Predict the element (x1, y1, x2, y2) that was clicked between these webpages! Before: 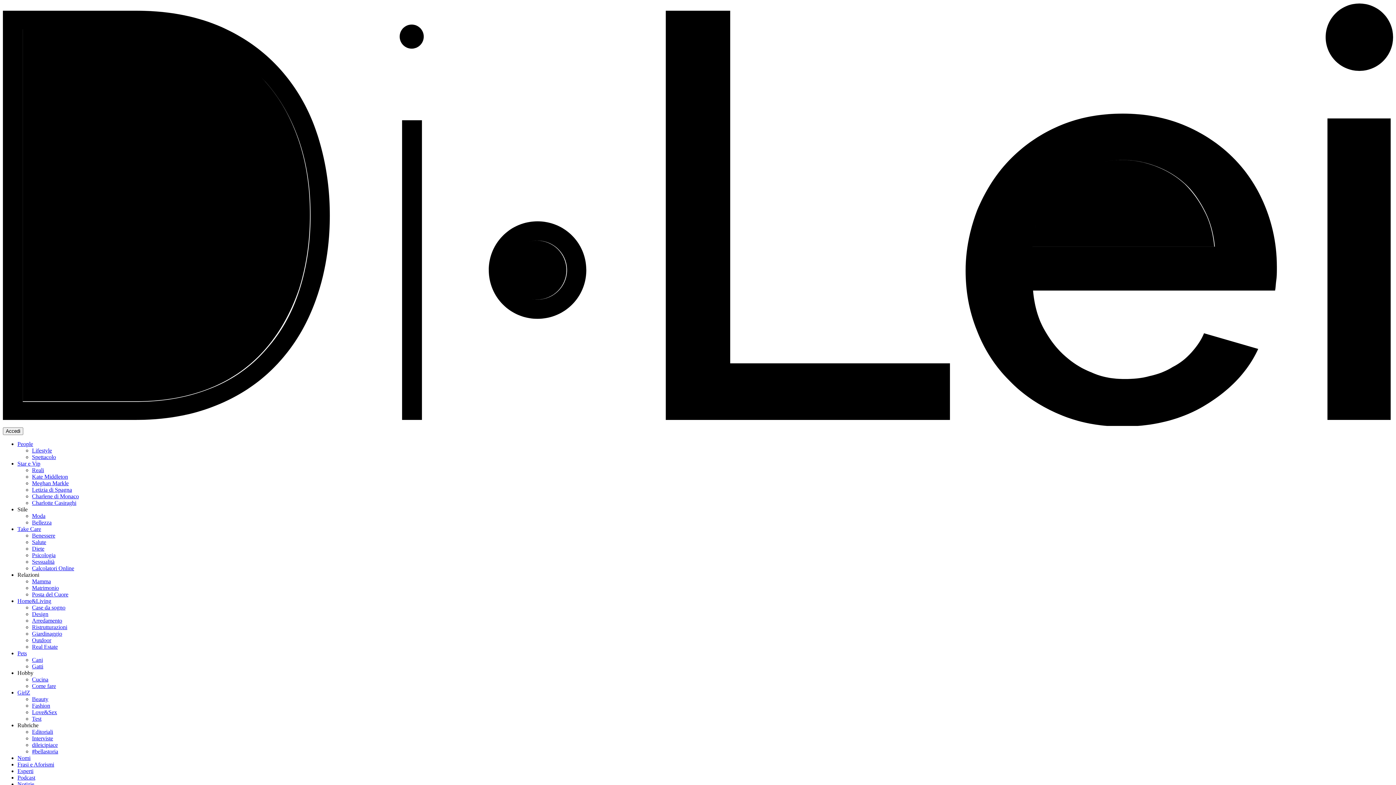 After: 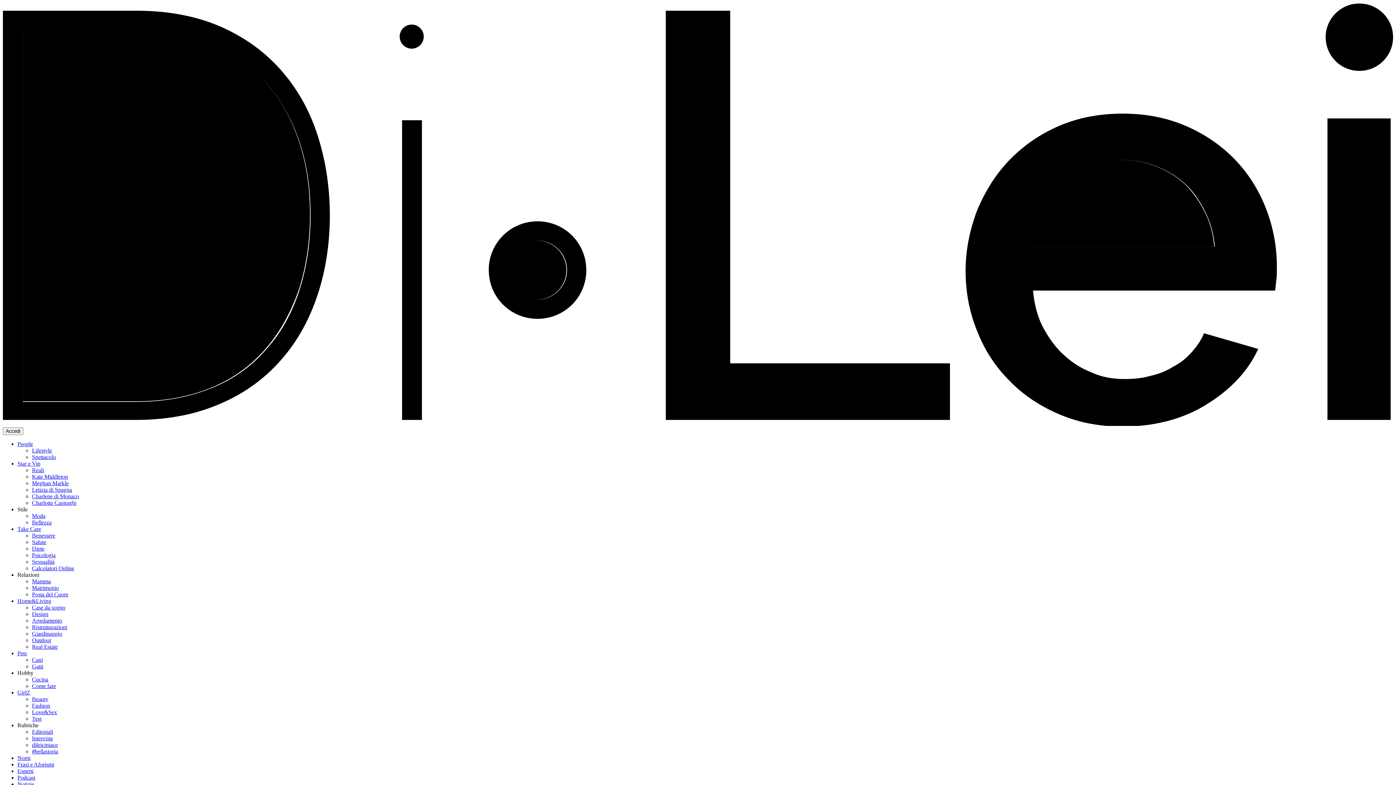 Action: bbox: (32, 631, 62, 637) label: Giardinaggio